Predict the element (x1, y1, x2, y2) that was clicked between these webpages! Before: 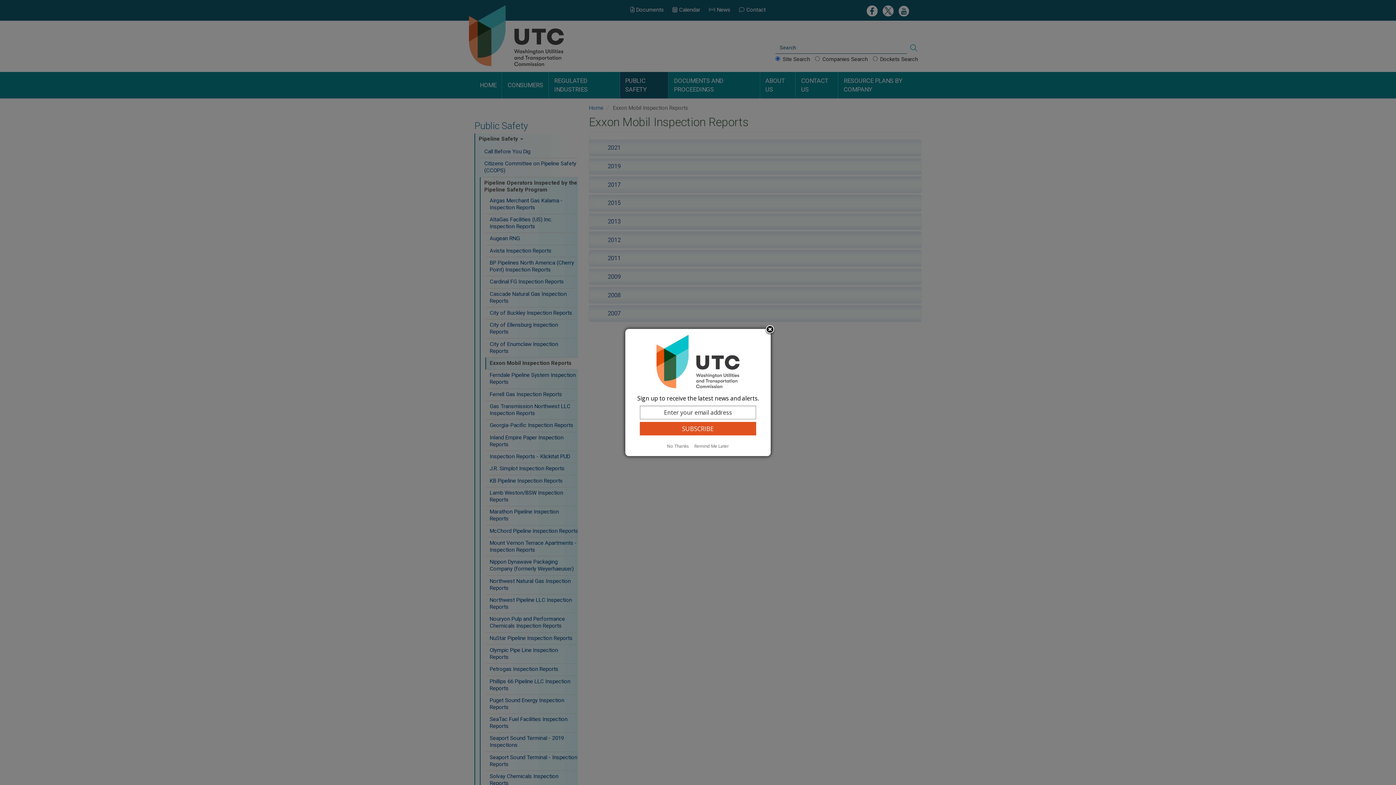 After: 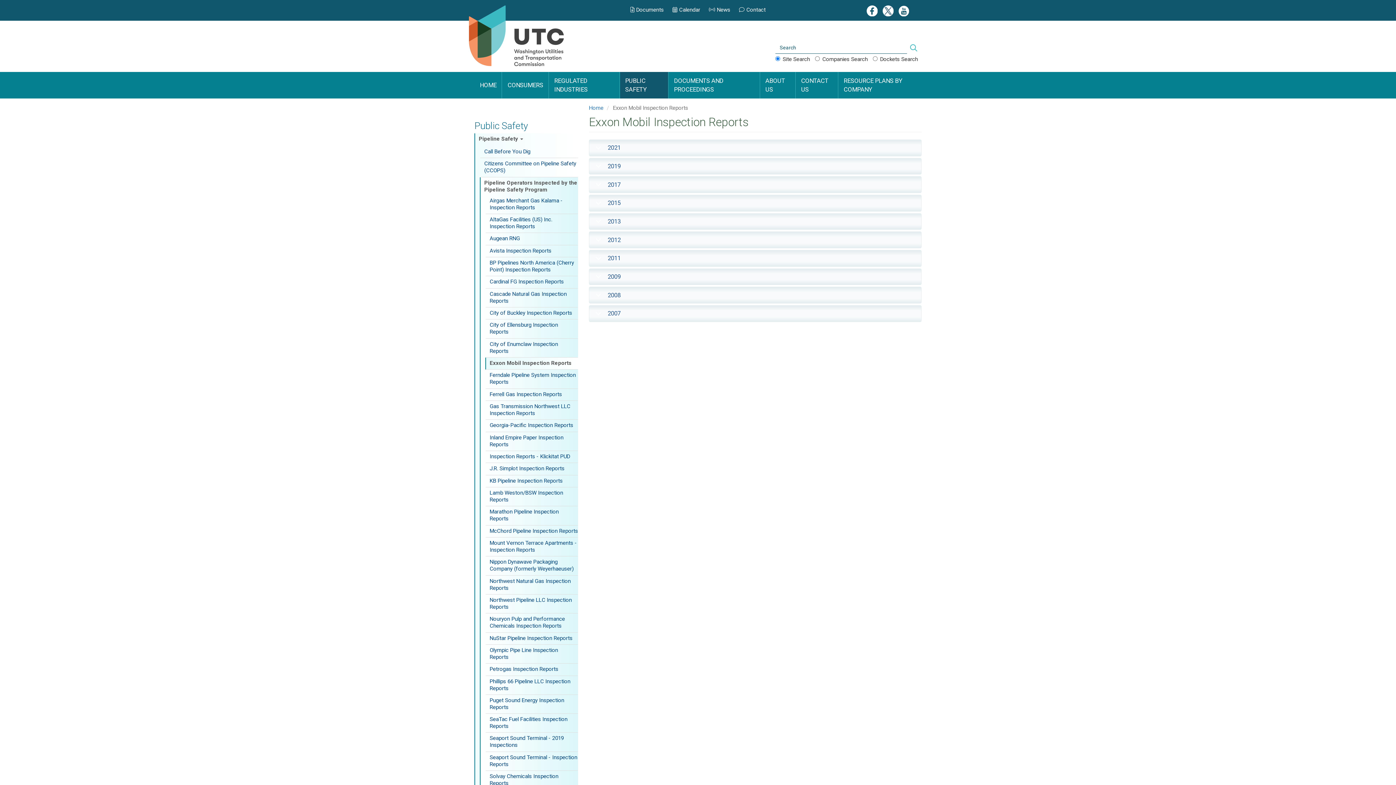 Action: bbox: (665, 443, 691, 449) label: No Thanks